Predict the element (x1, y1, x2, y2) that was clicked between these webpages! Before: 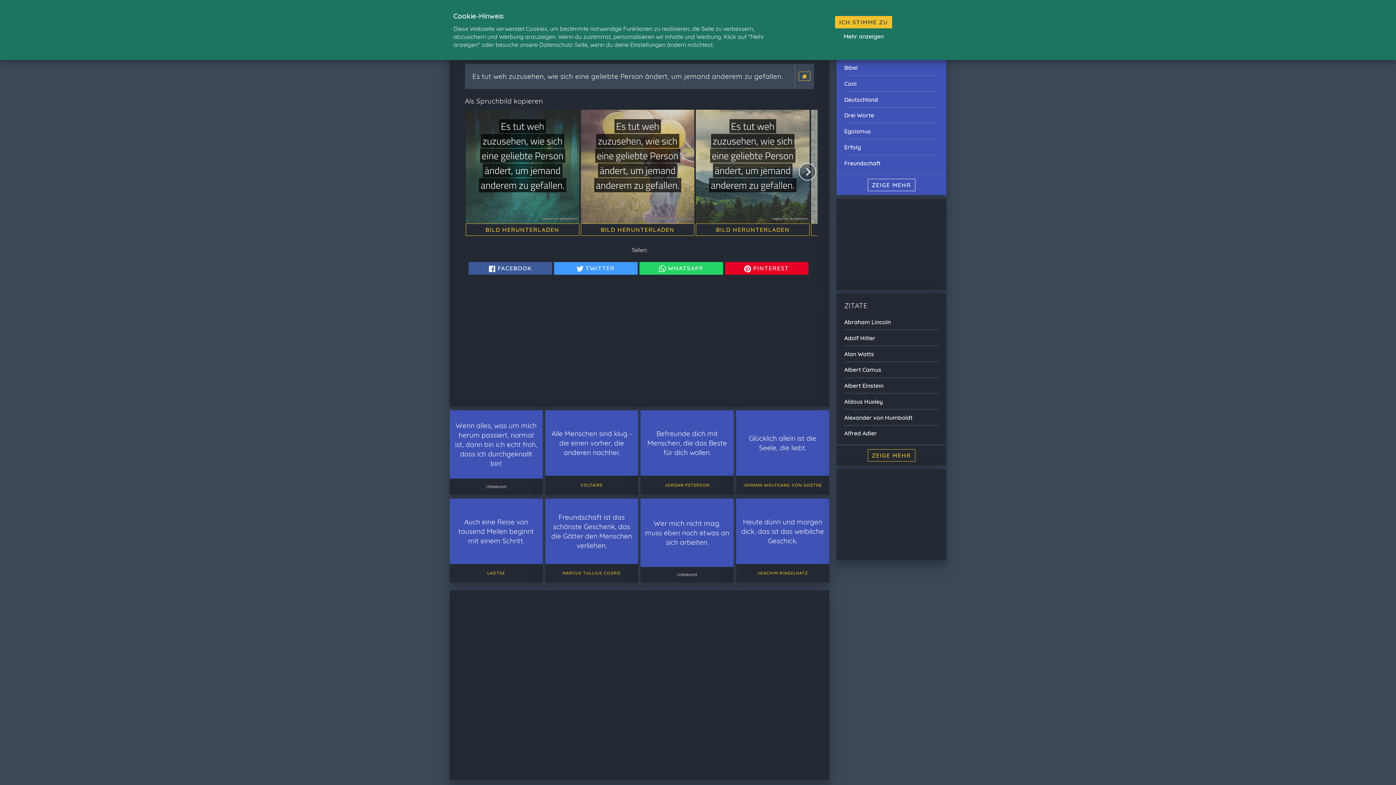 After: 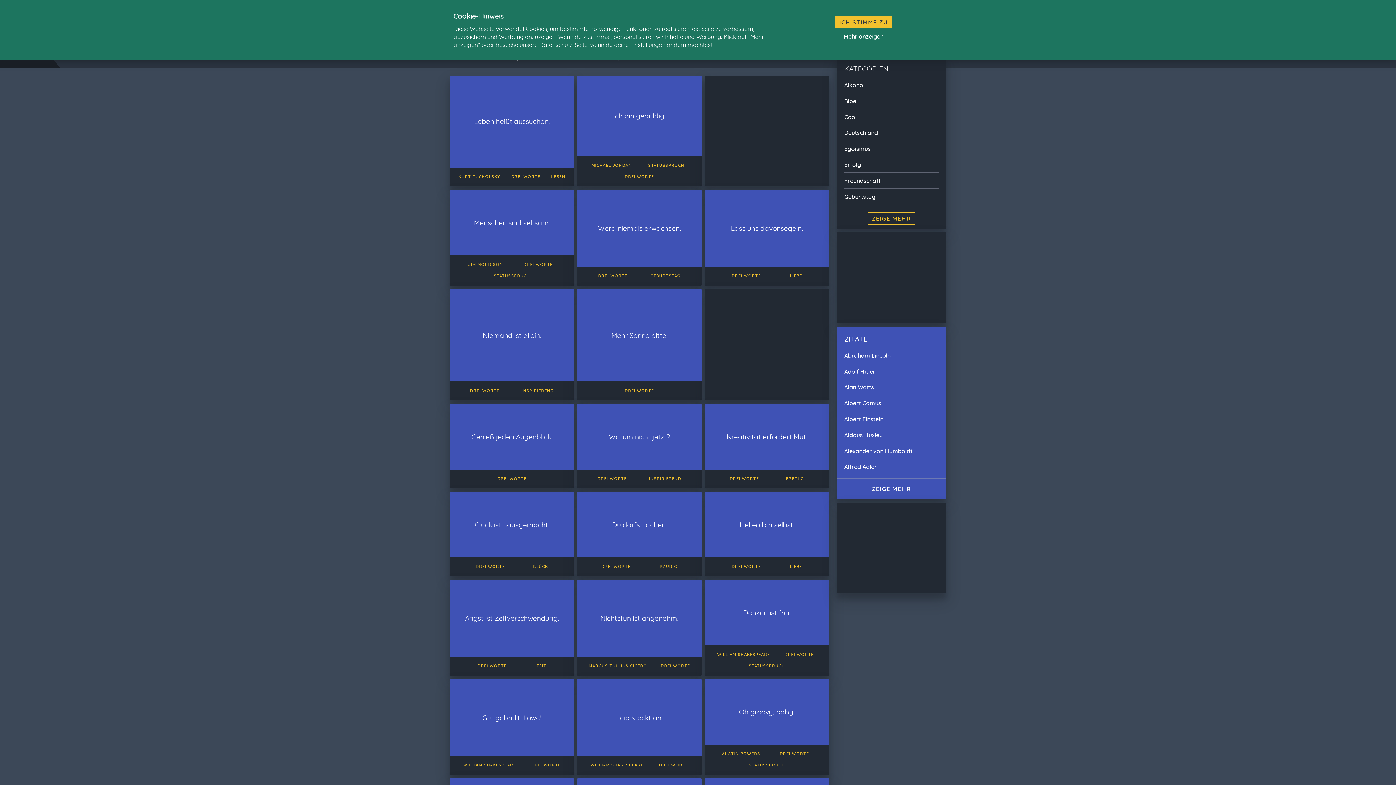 Action: label: Drei Worte bbox: (844, 111, 938, 119)